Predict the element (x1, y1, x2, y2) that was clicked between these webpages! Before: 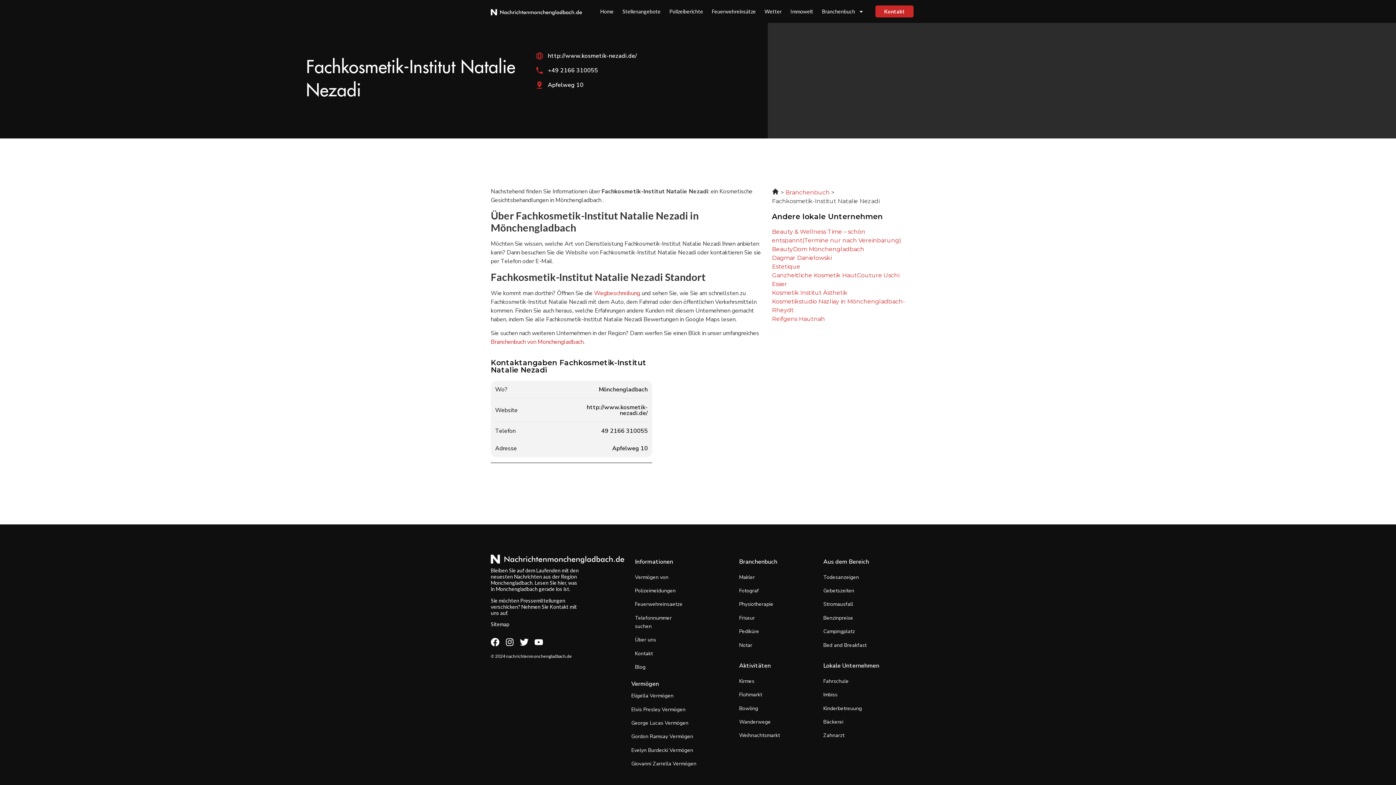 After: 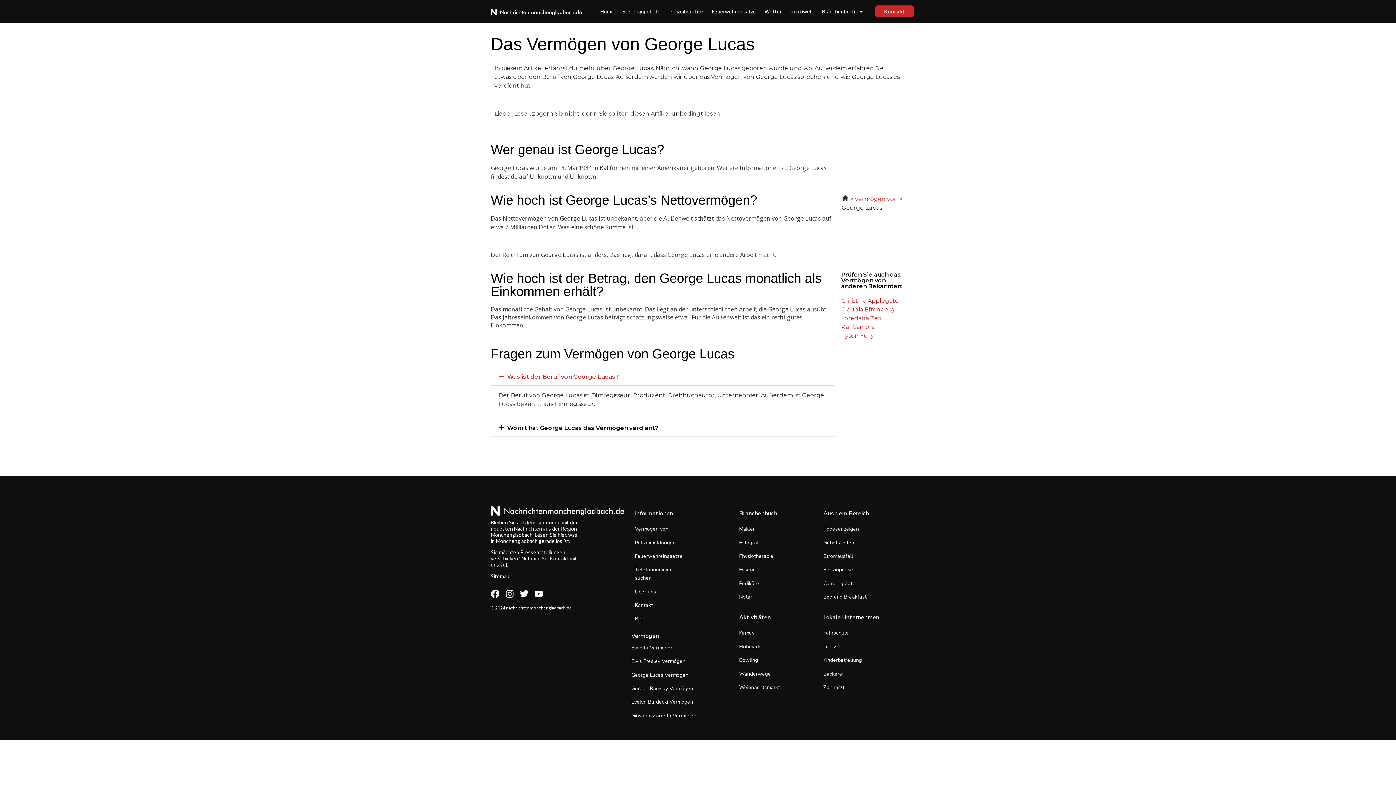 Action: bbox: (631, 720, 688, 726) label: George Lucas Vermögen